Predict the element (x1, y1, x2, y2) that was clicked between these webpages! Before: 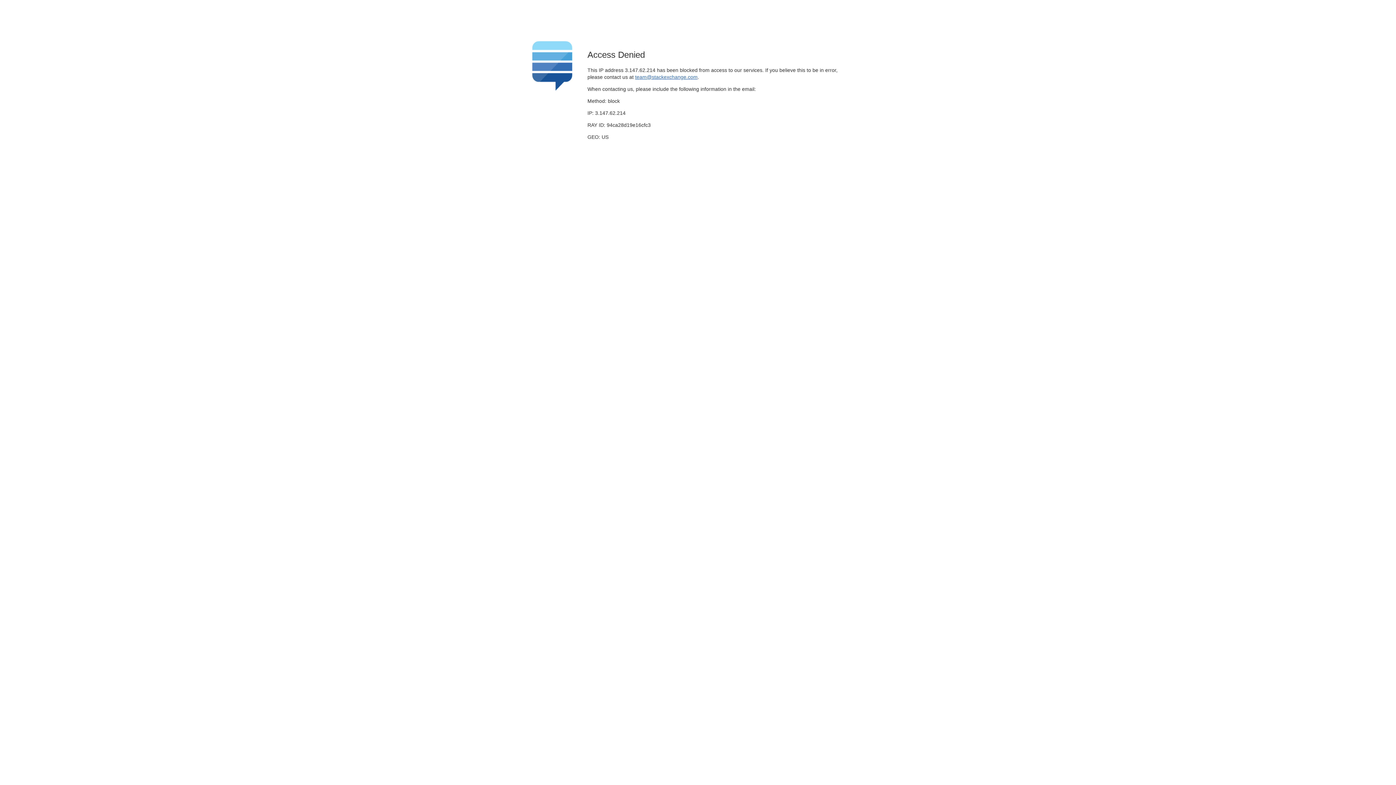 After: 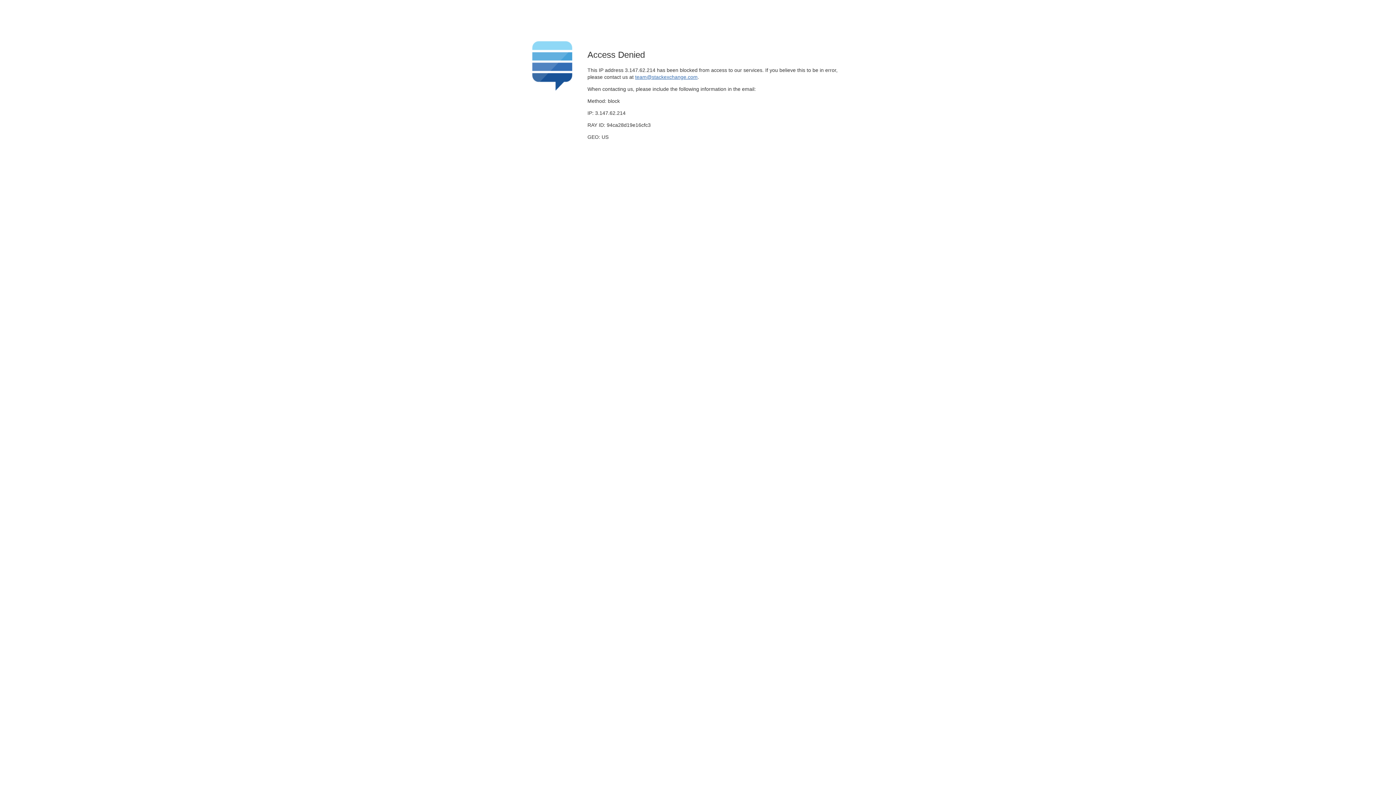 Action: label: team@stackexchange.com bbox: (635, 74, 697, 79)